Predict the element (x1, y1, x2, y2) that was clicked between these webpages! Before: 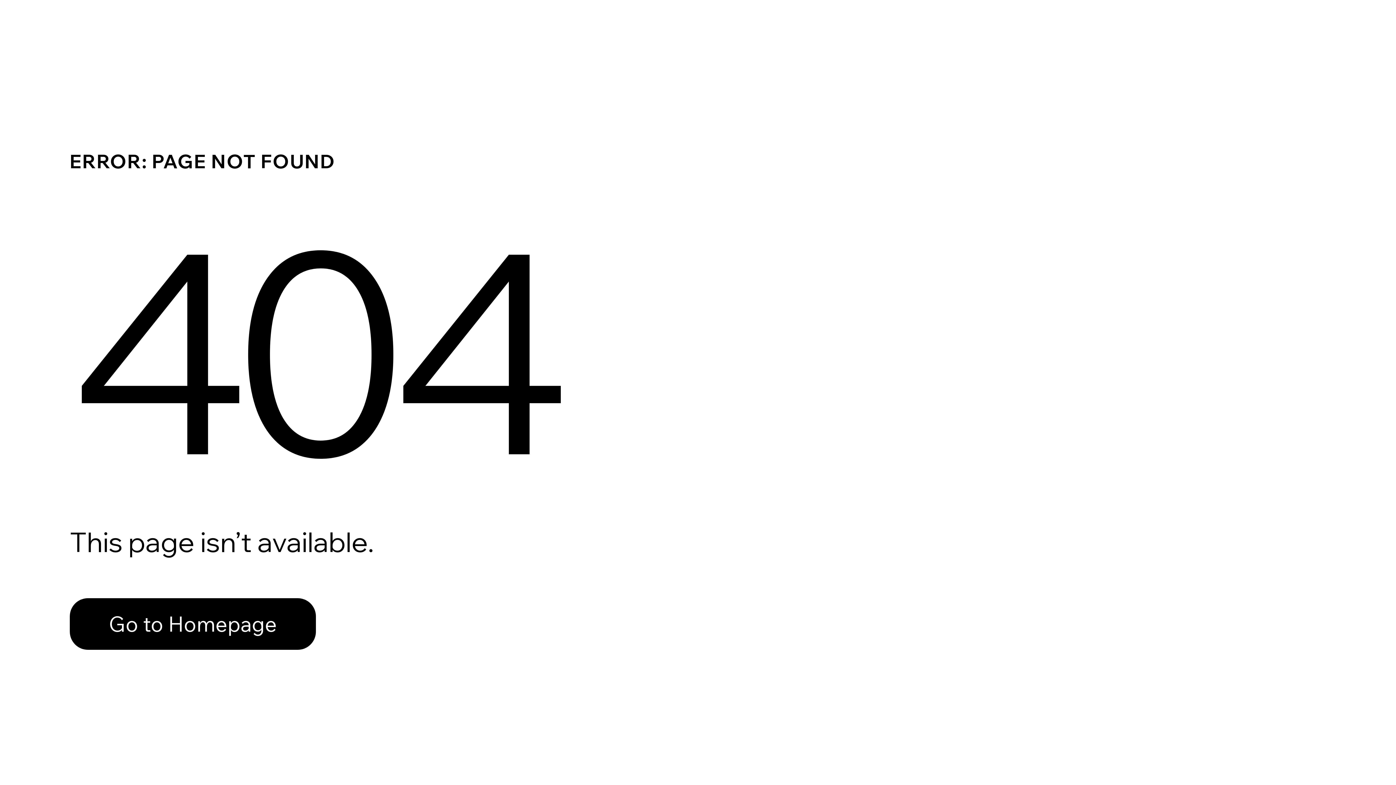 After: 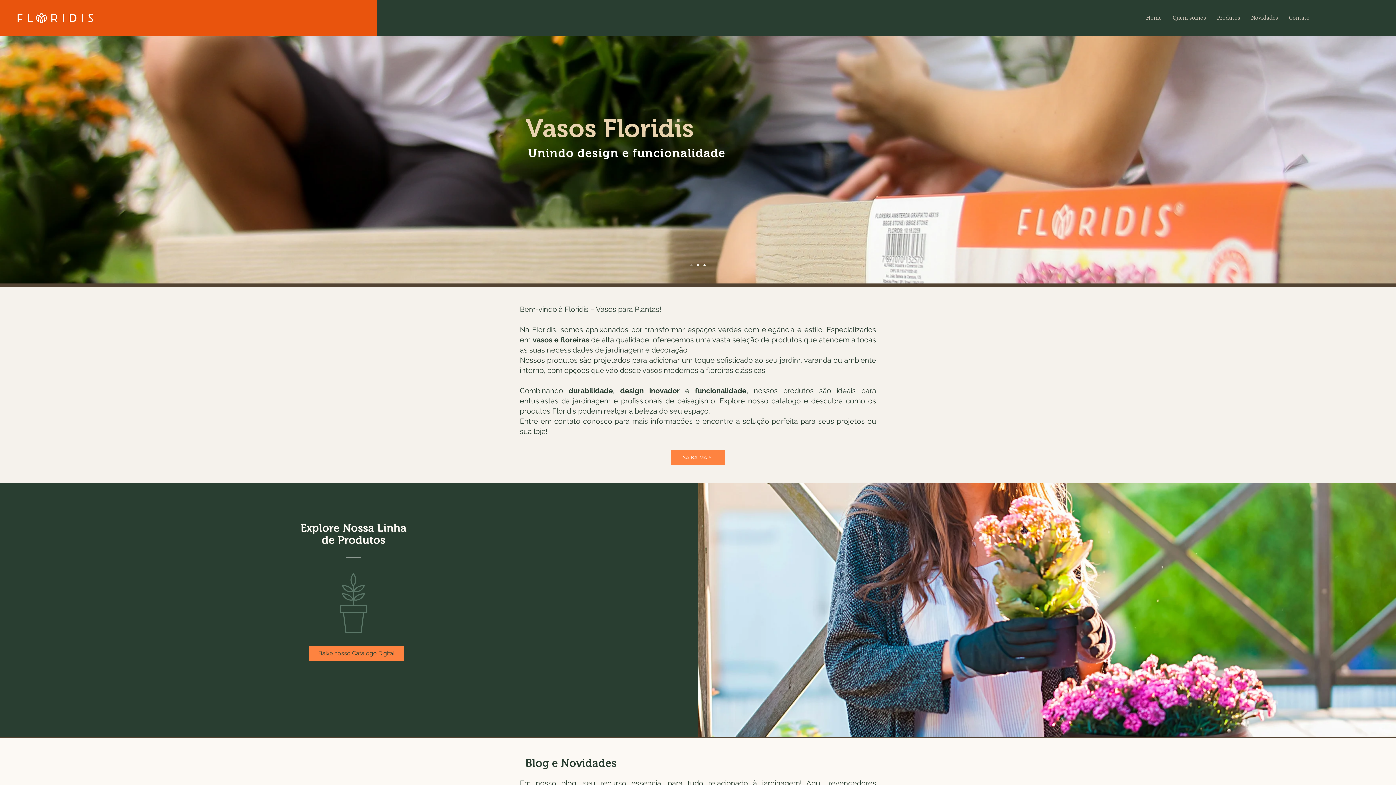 Action: label: Go to Homepage bbox: (69, 598, 316, 650)